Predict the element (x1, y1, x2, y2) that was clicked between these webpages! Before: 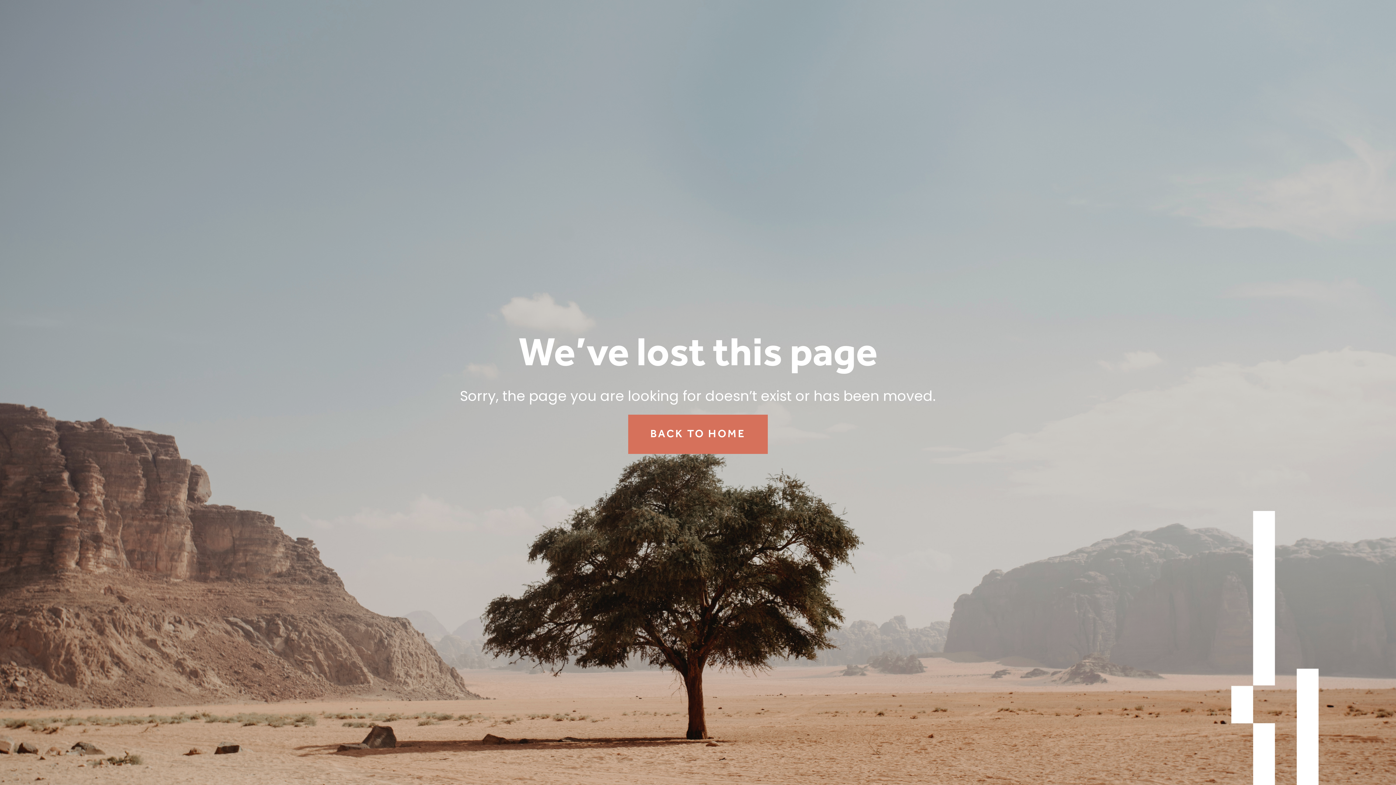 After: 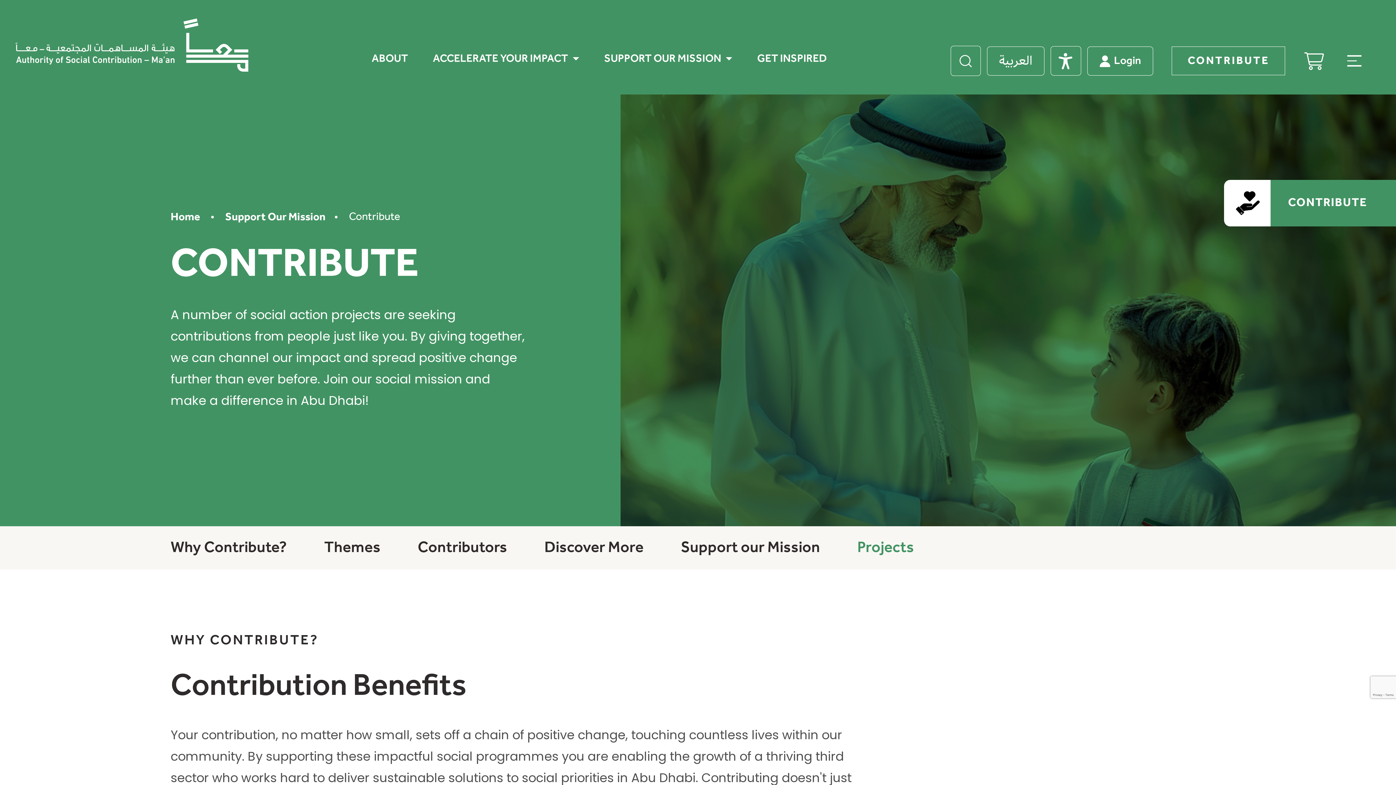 Action: label: BACK TO HOME bbox: (628, 414, 767, 454)